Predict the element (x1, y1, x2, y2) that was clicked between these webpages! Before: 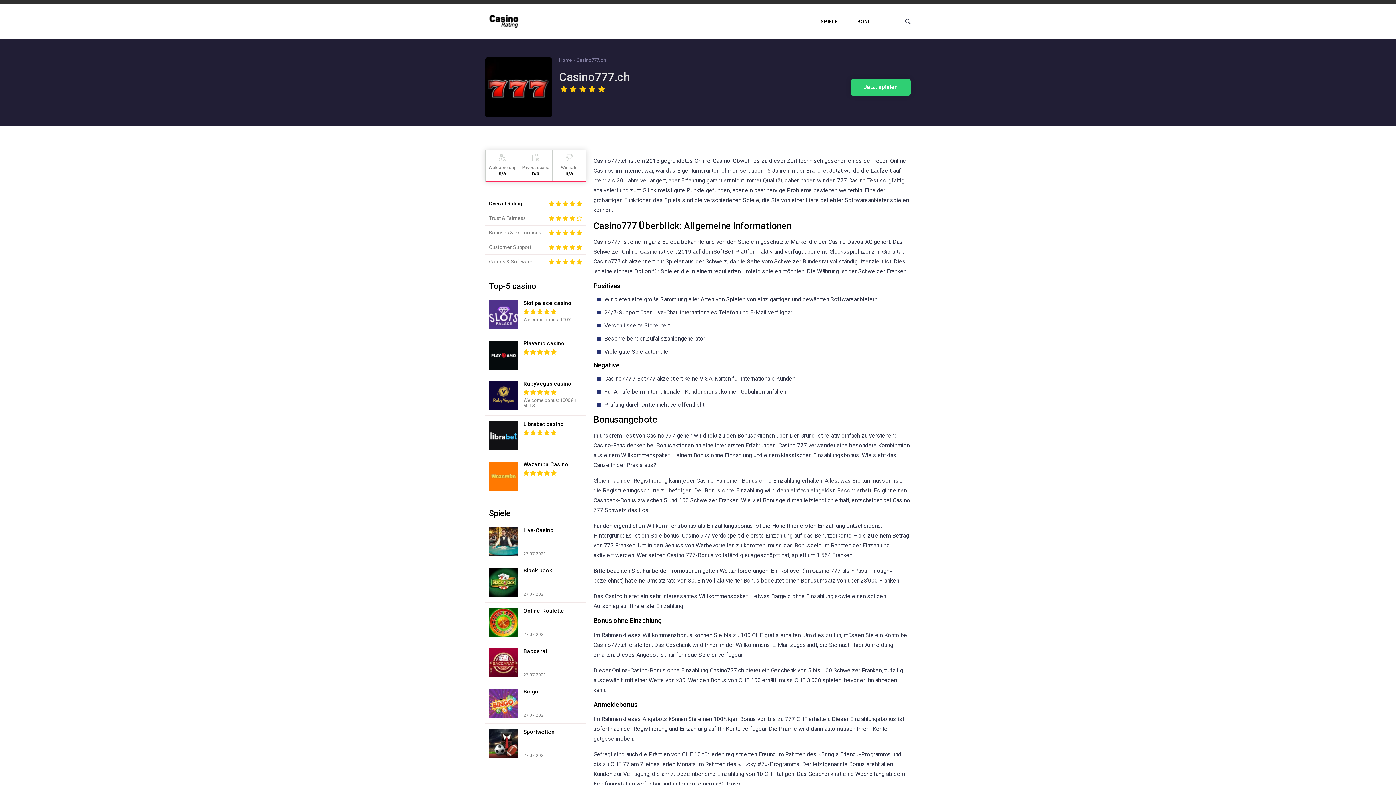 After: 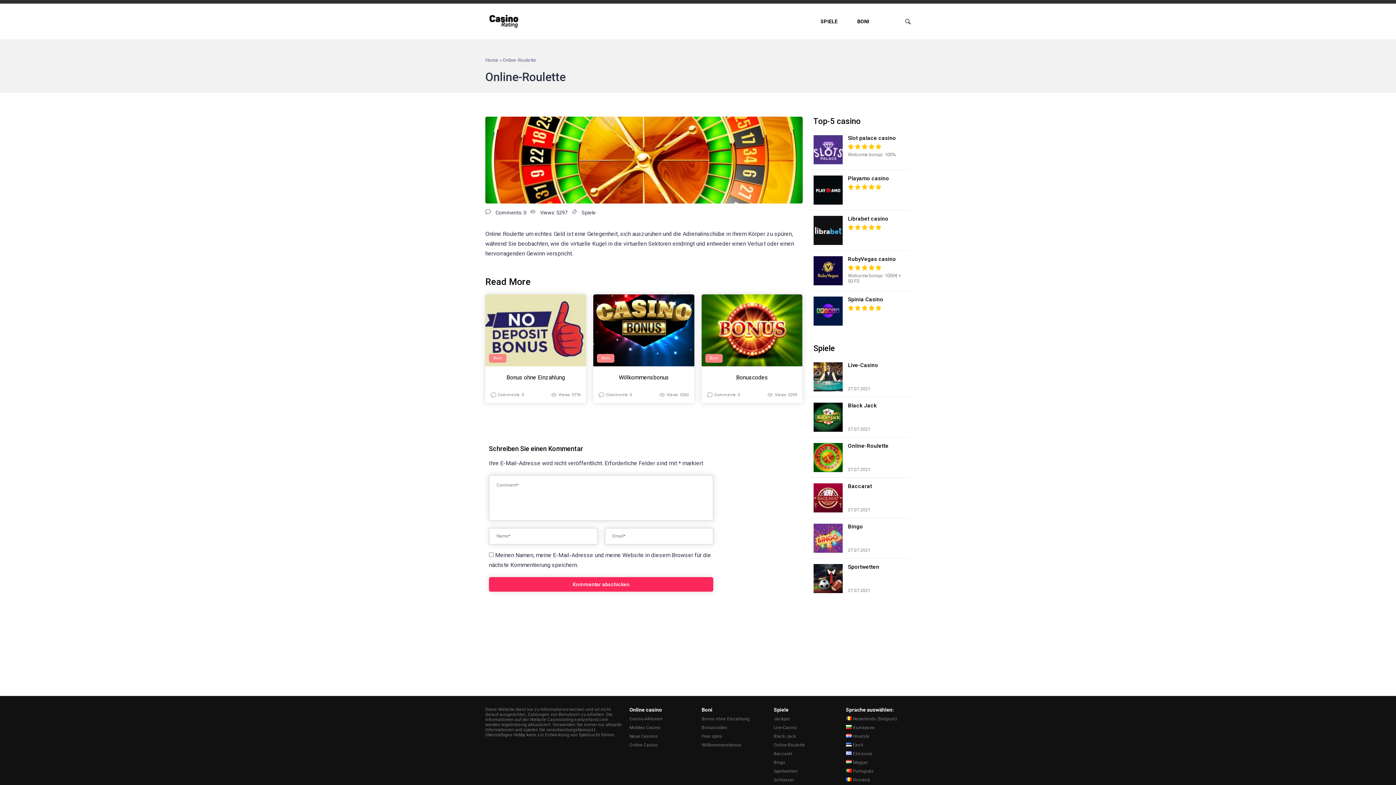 Action: bbox: (485, 602, 586, 643) label: Online-Roulette
27.07.2021